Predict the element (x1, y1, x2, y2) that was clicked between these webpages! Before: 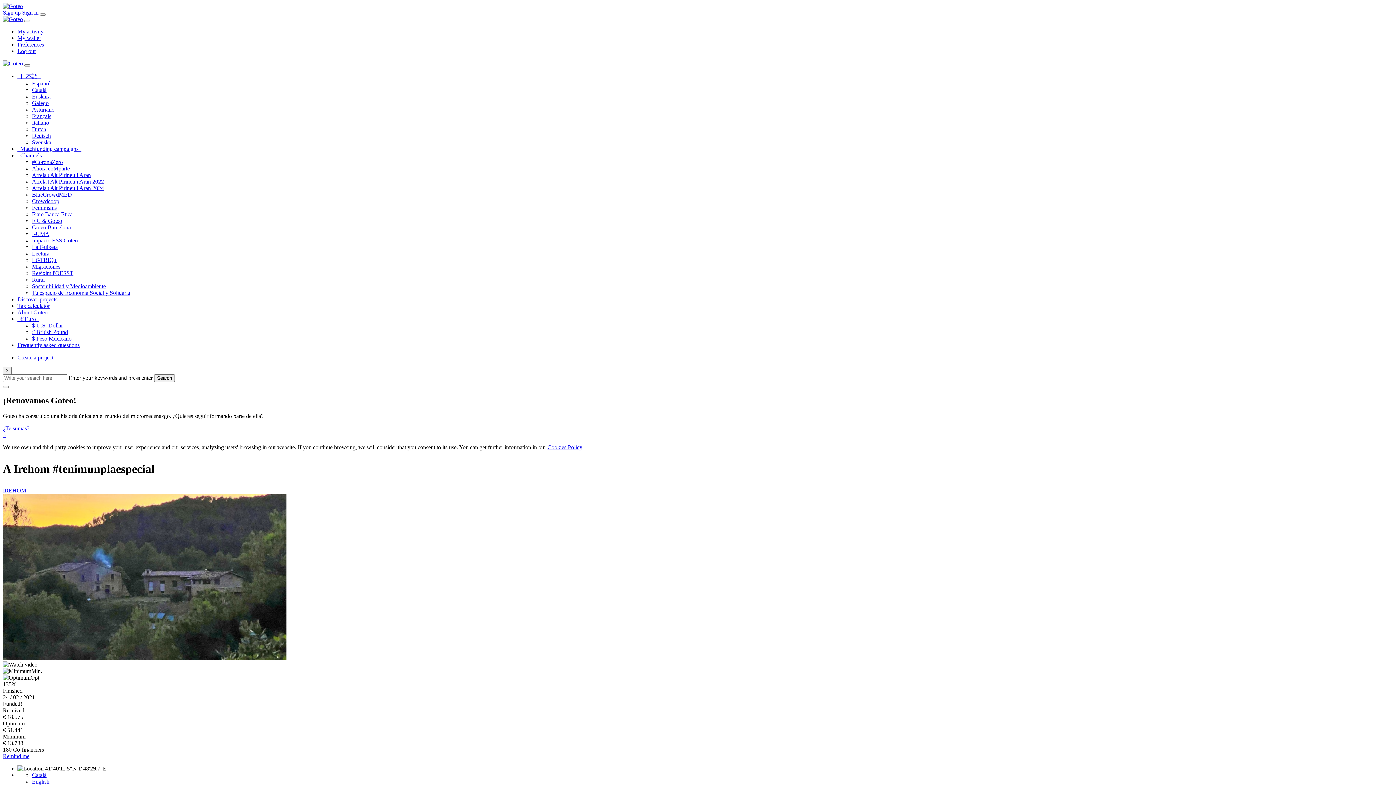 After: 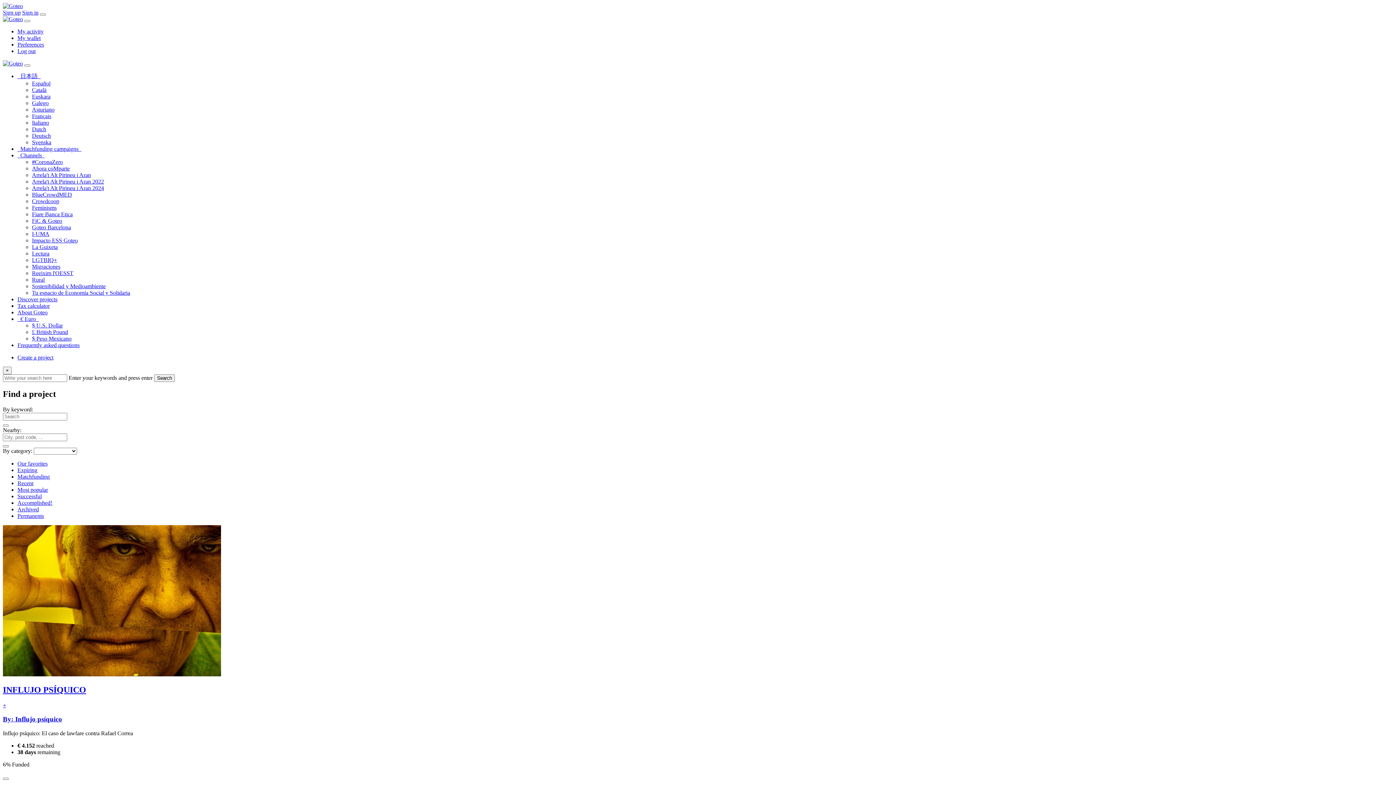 Action: label: Discover projects bbox: (17, 296, 57, 302)